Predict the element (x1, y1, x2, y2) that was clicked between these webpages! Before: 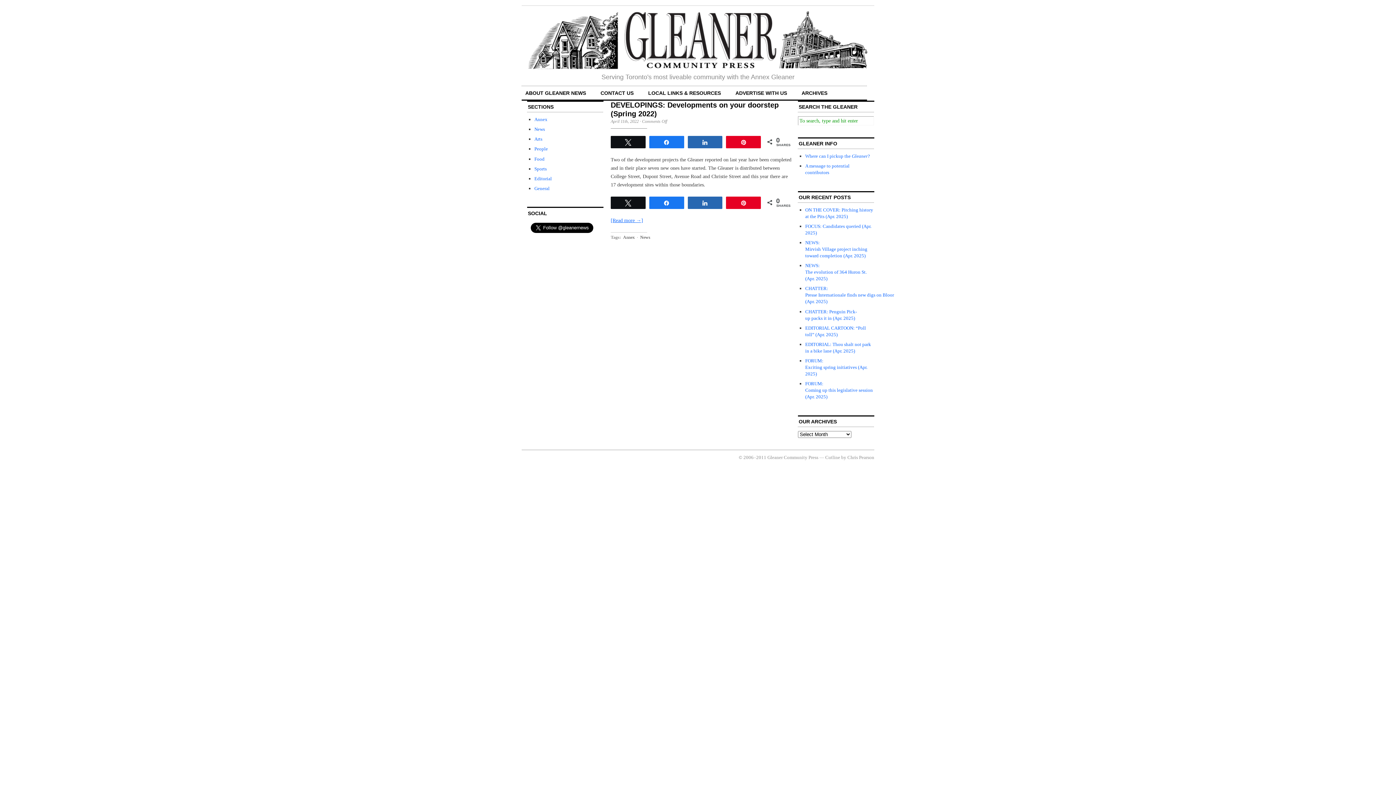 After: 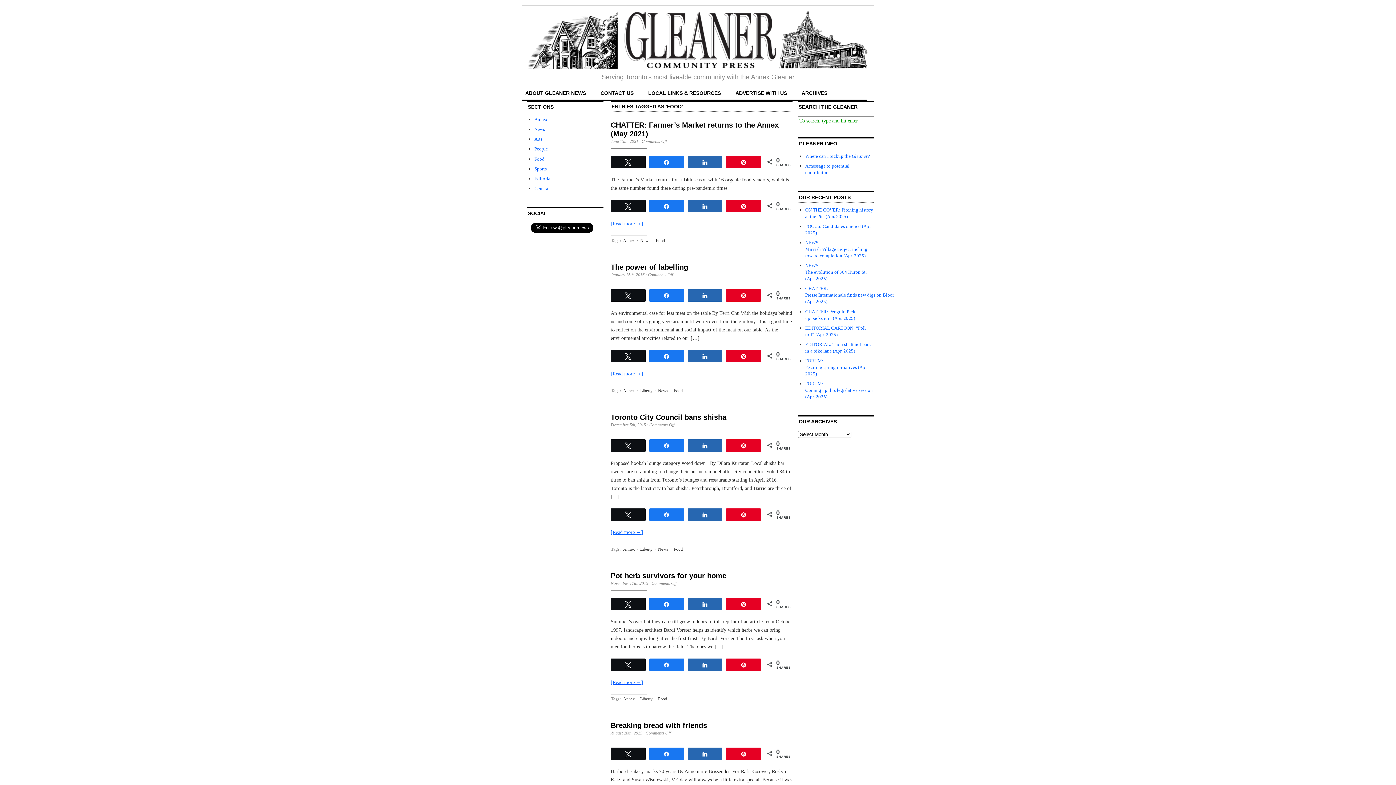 Action: label: Food bbox: (534, 156, 544, 161)